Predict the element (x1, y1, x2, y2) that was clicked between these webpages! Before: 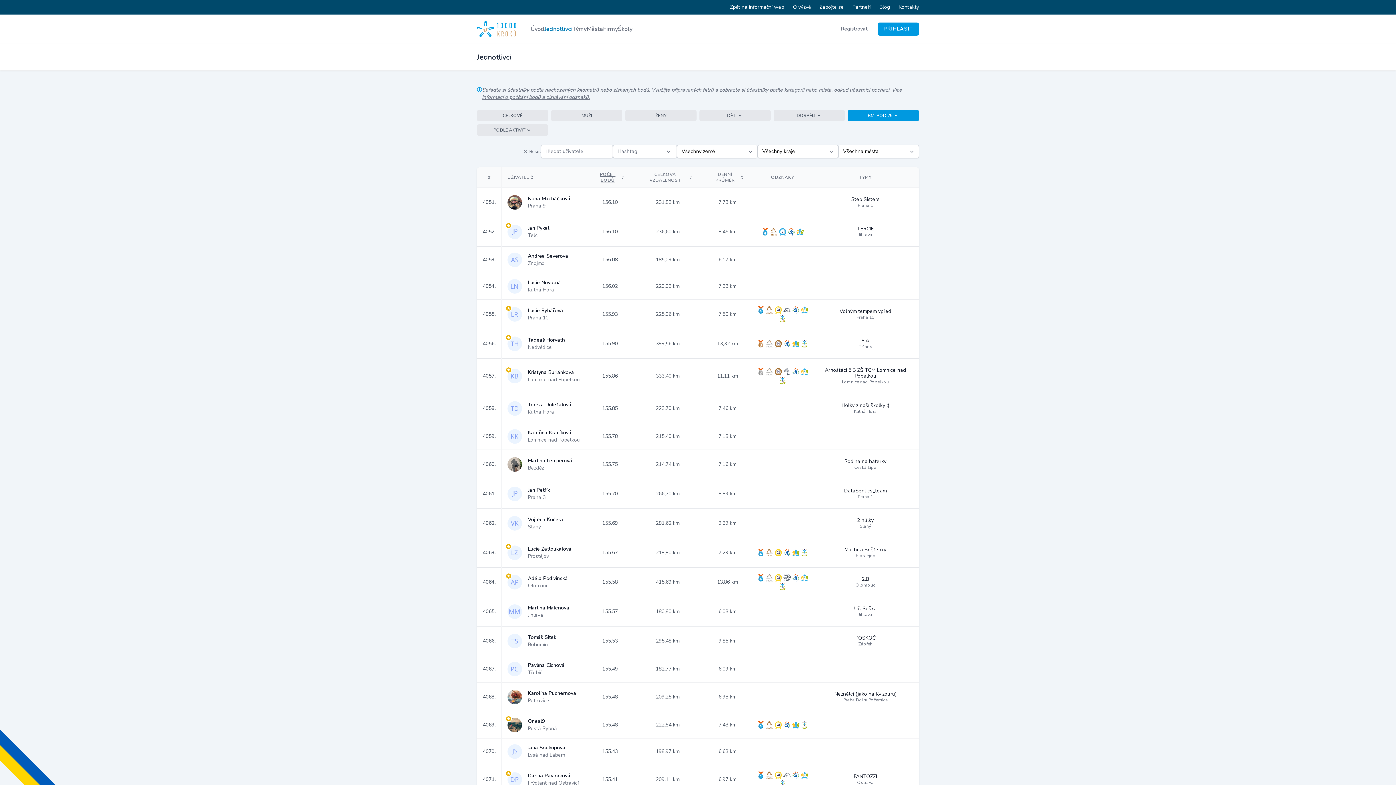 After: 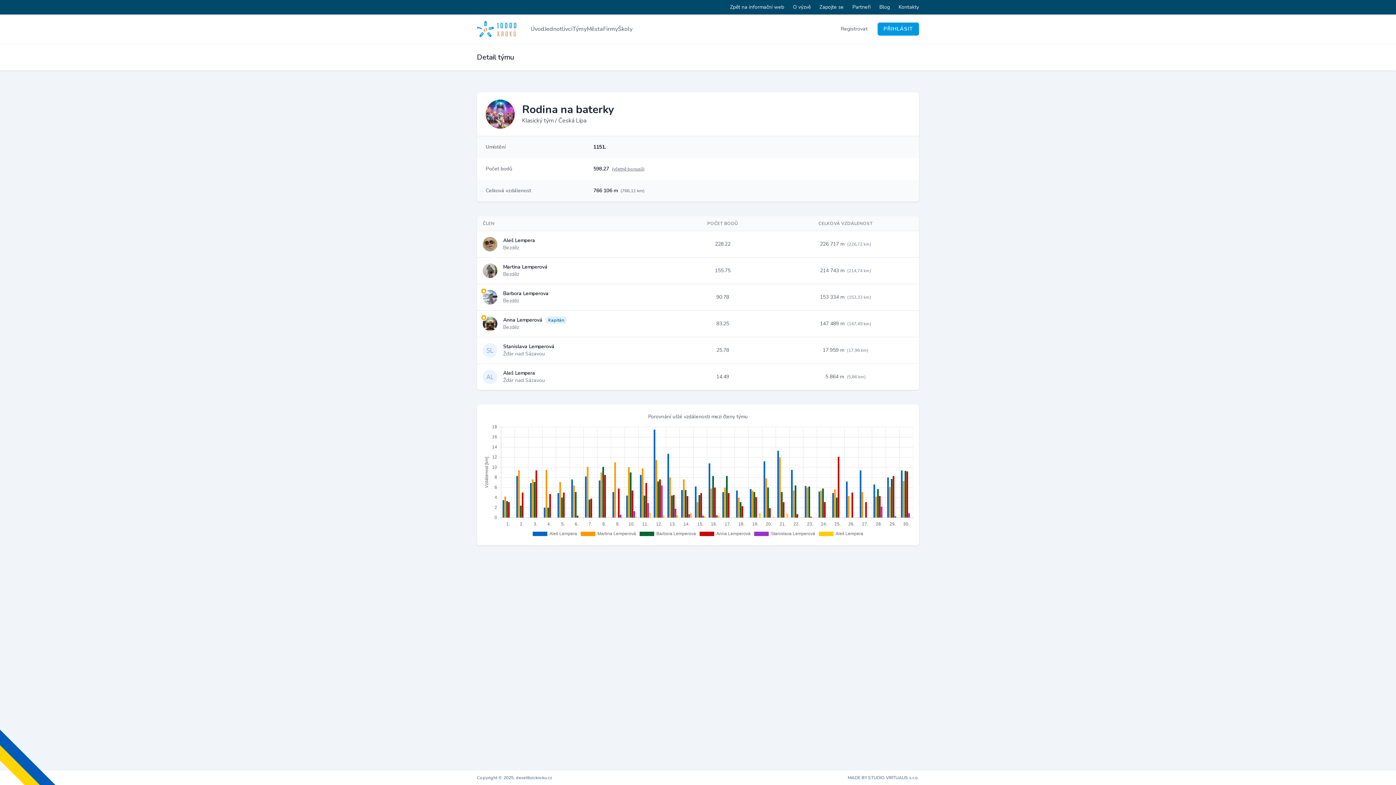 Action: label: Rodina na baterky
Česká Lípa bbox: (820, 458, 910, 470)